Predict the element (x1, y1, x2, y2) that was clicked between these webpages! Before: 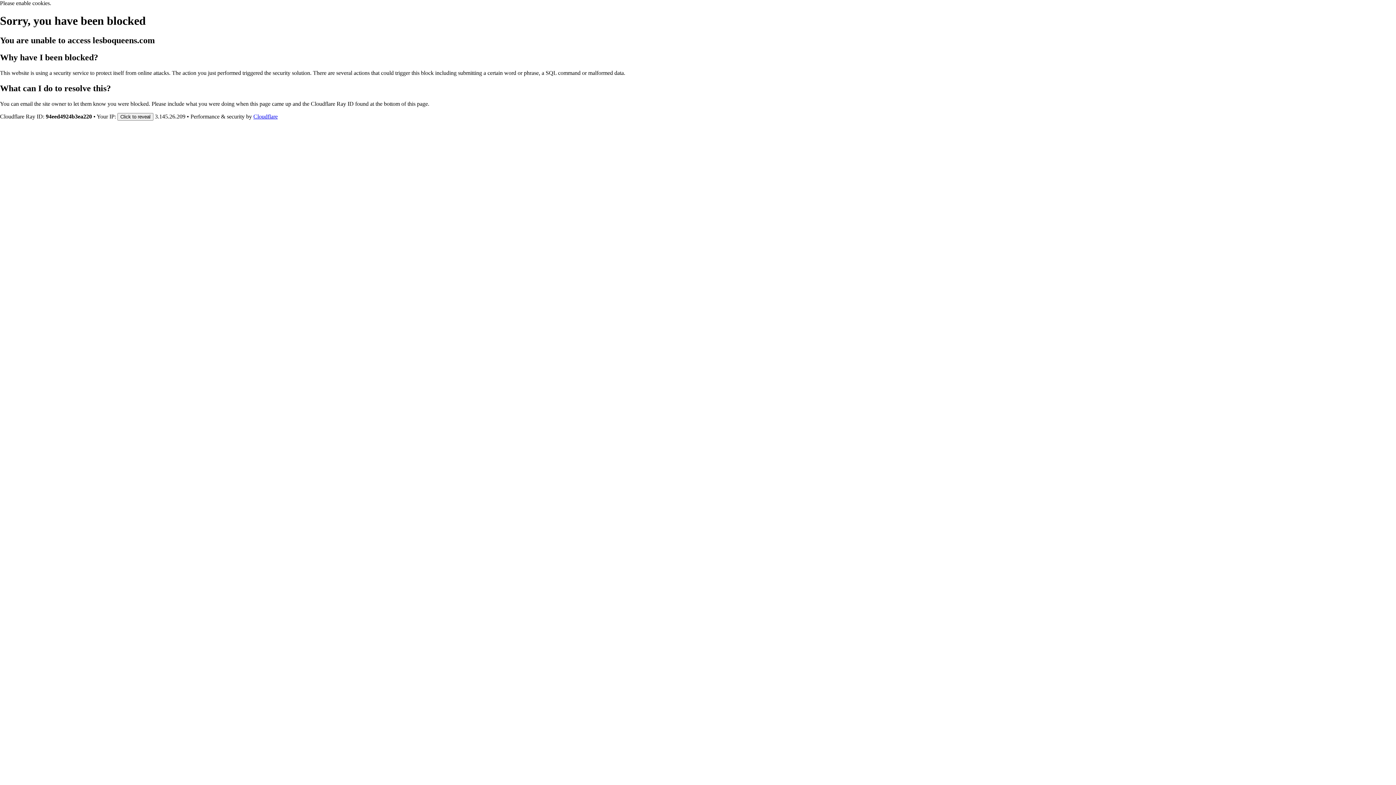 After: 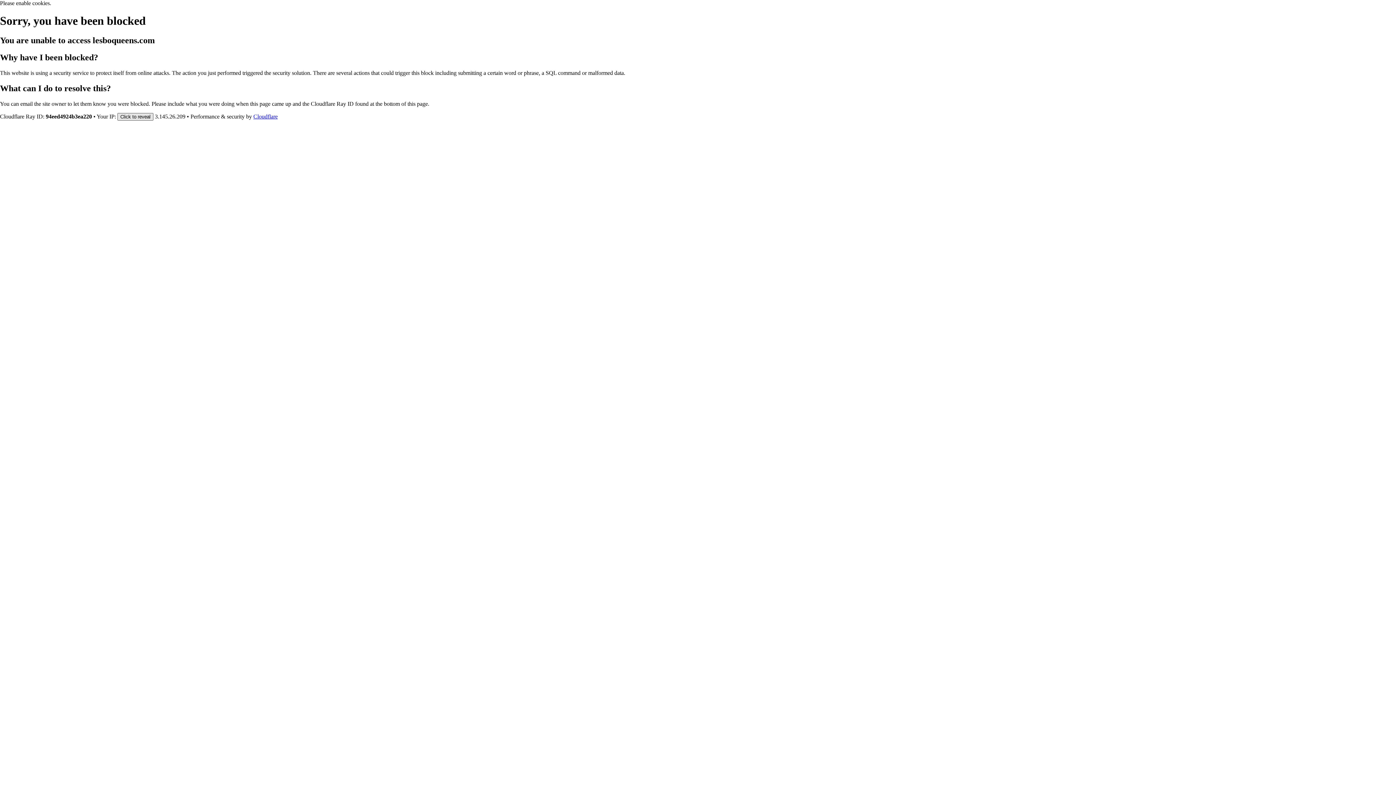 Action: label: Click to reveal bbox: (117, 112, 153, 120)